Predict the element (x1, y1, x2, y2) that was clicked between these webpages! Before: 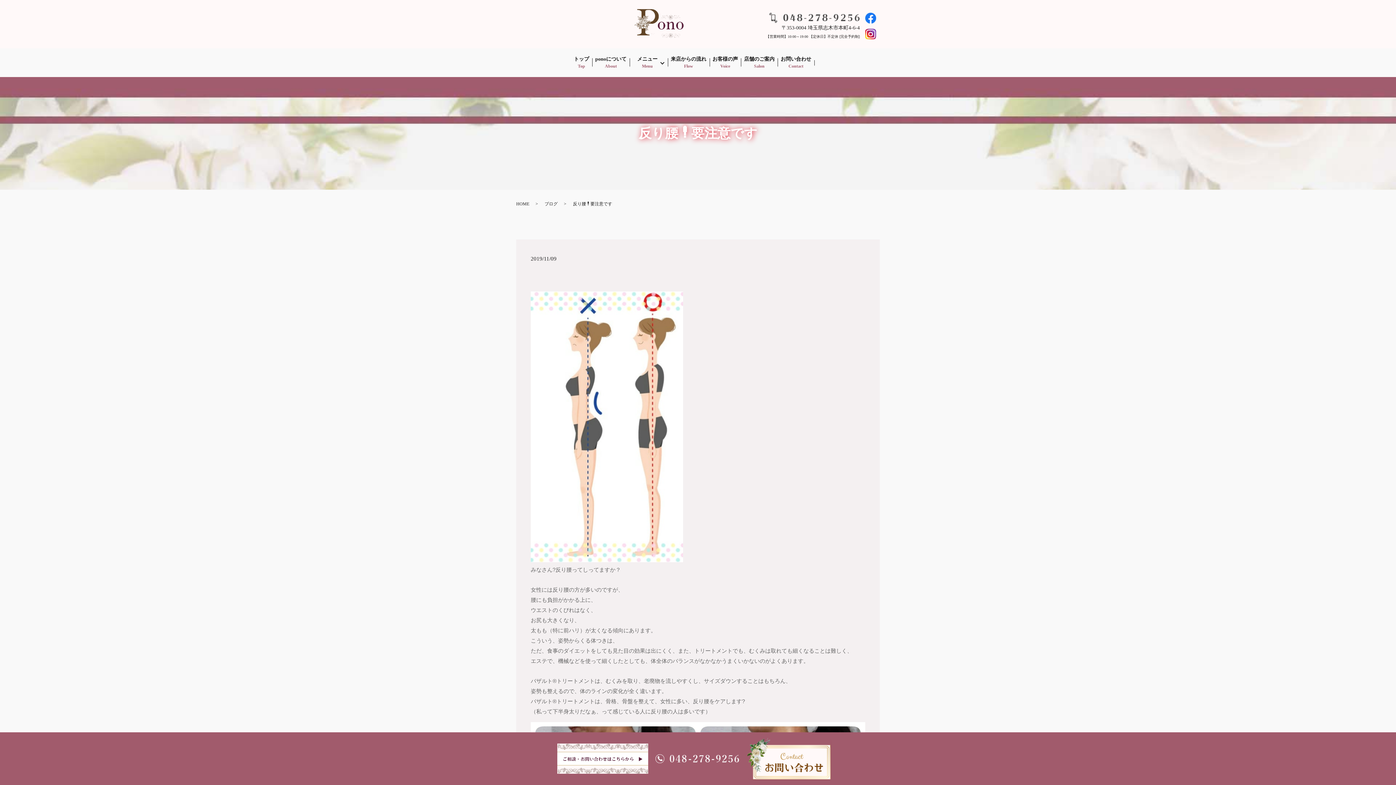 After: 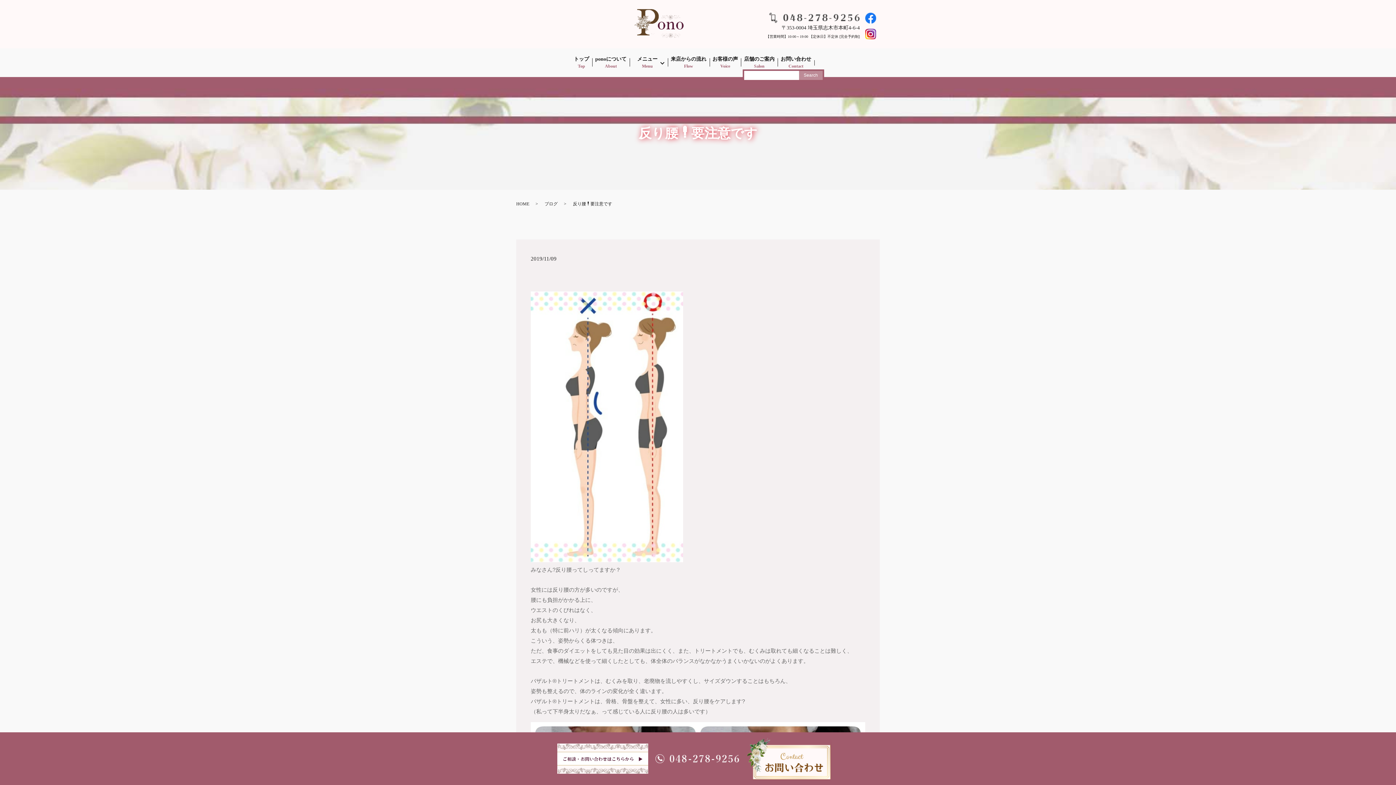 Action: bbox: (814, 57, 825, 68) label: search